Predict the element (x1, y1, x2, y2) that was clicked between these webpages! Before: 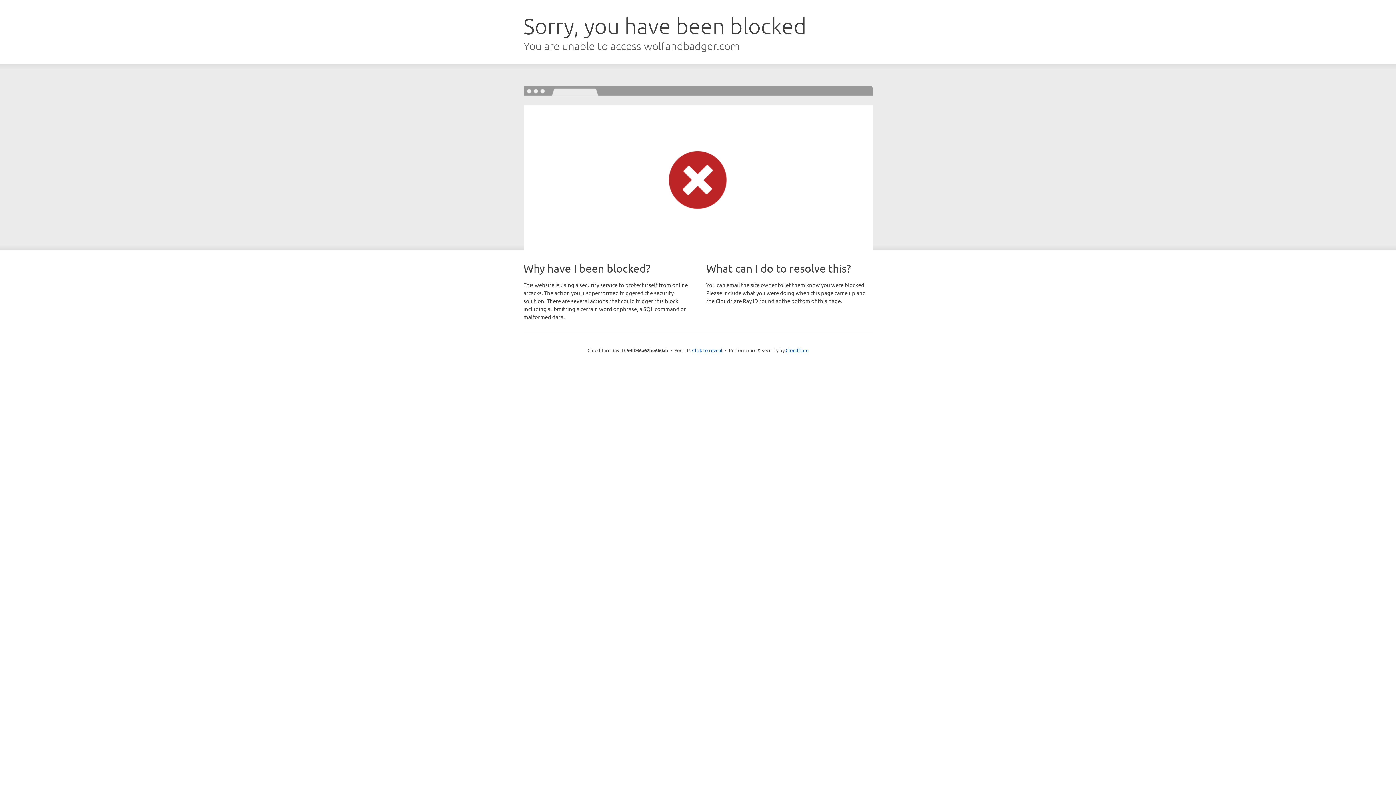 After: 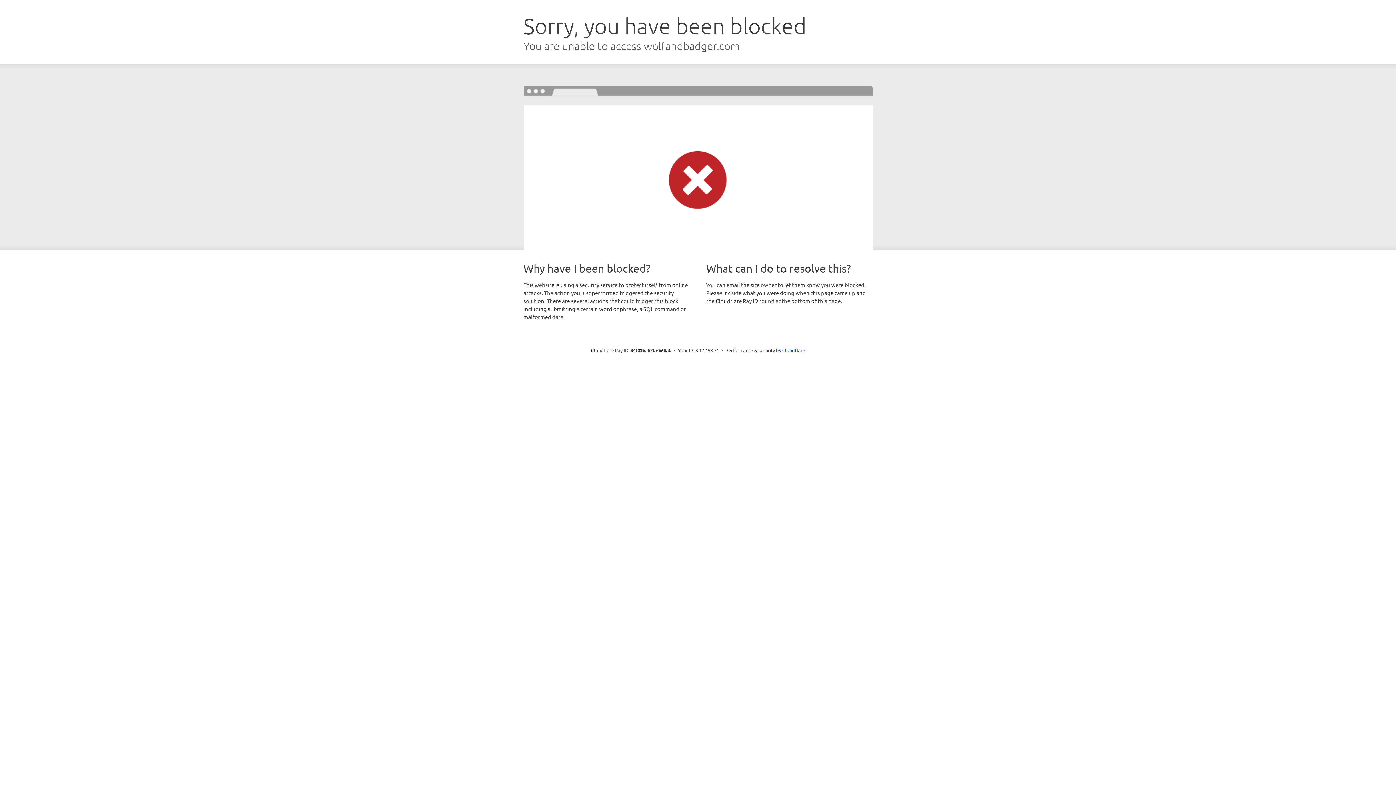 Action: label: Click to reveal bbox: (692, 346, 722, 353)